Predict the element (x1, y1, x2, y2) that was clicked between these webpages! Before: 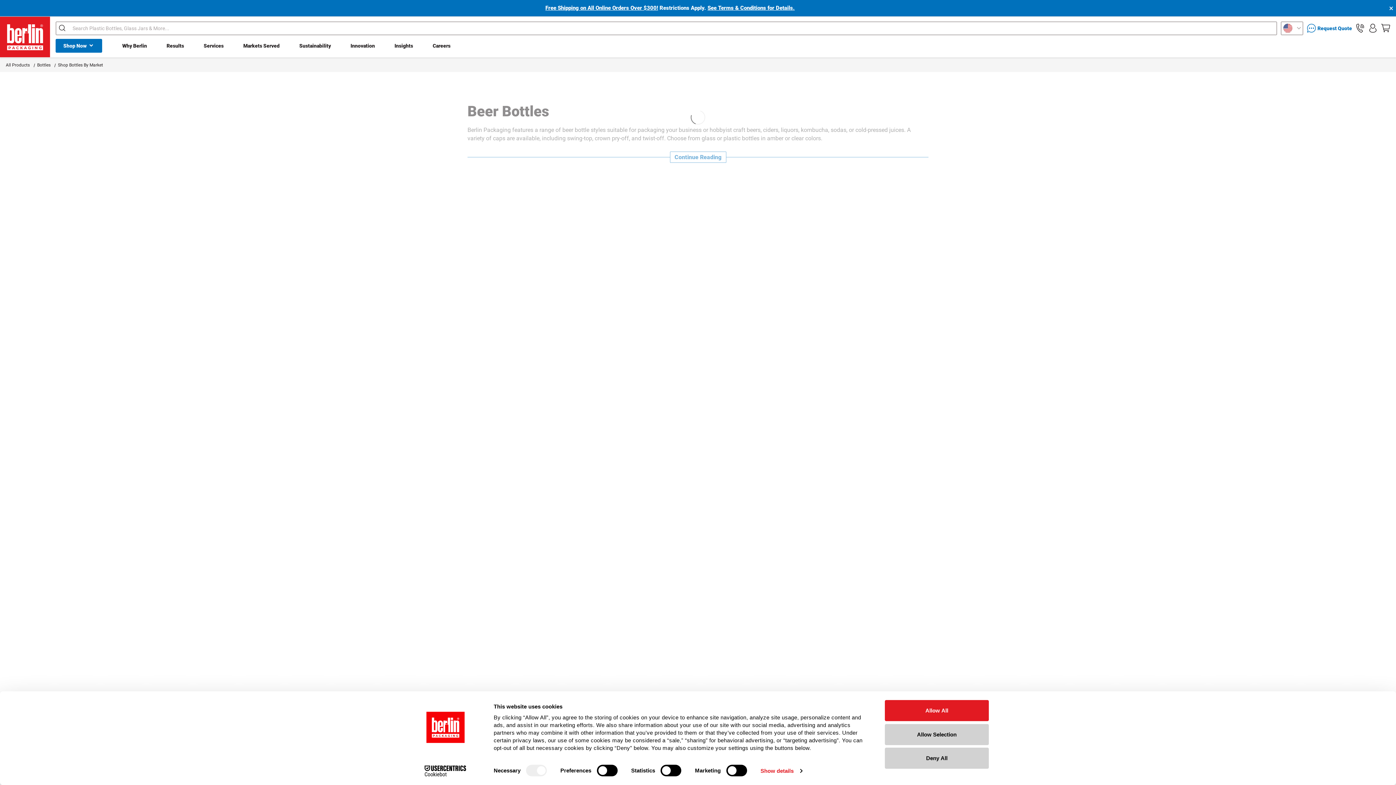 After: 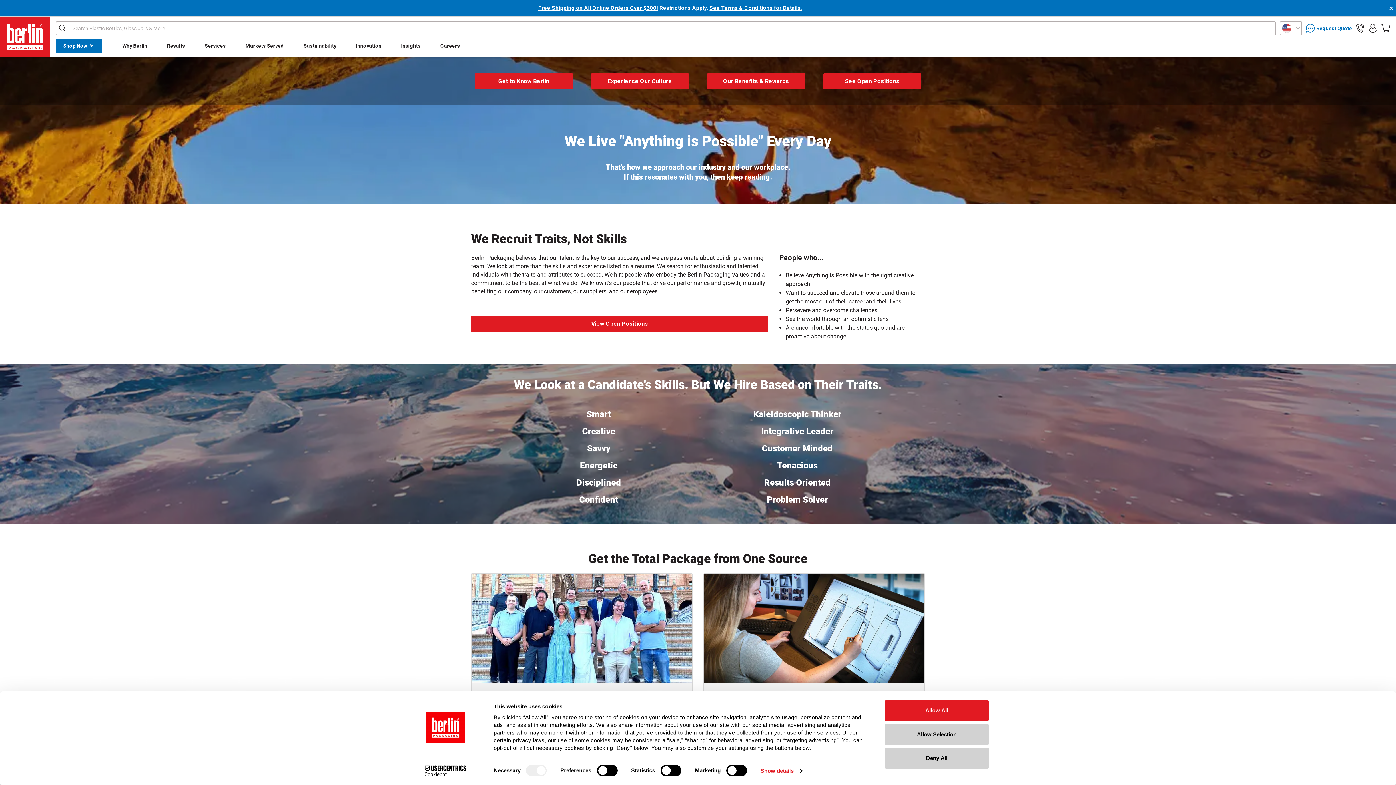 Action: label: Careers bbox: (423, 36, 459, 56)